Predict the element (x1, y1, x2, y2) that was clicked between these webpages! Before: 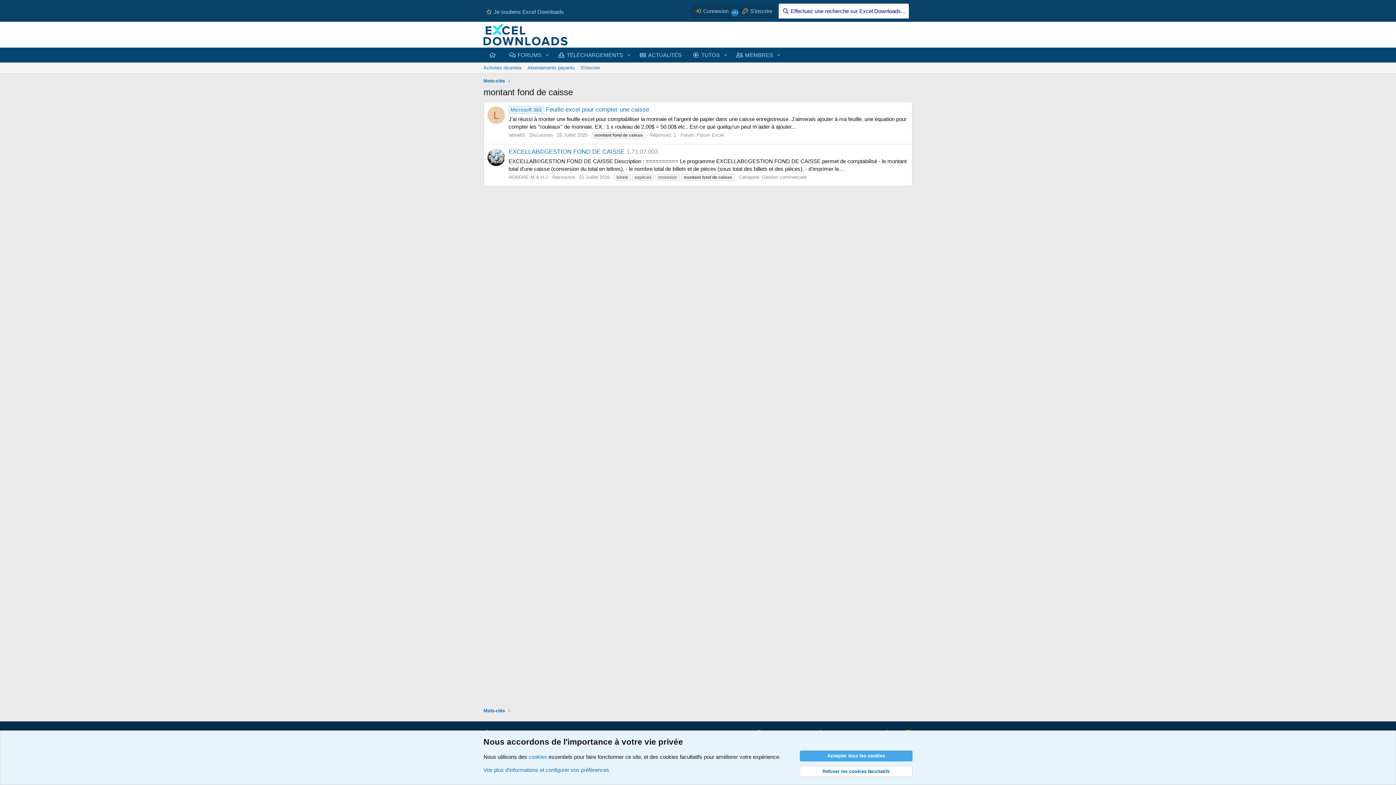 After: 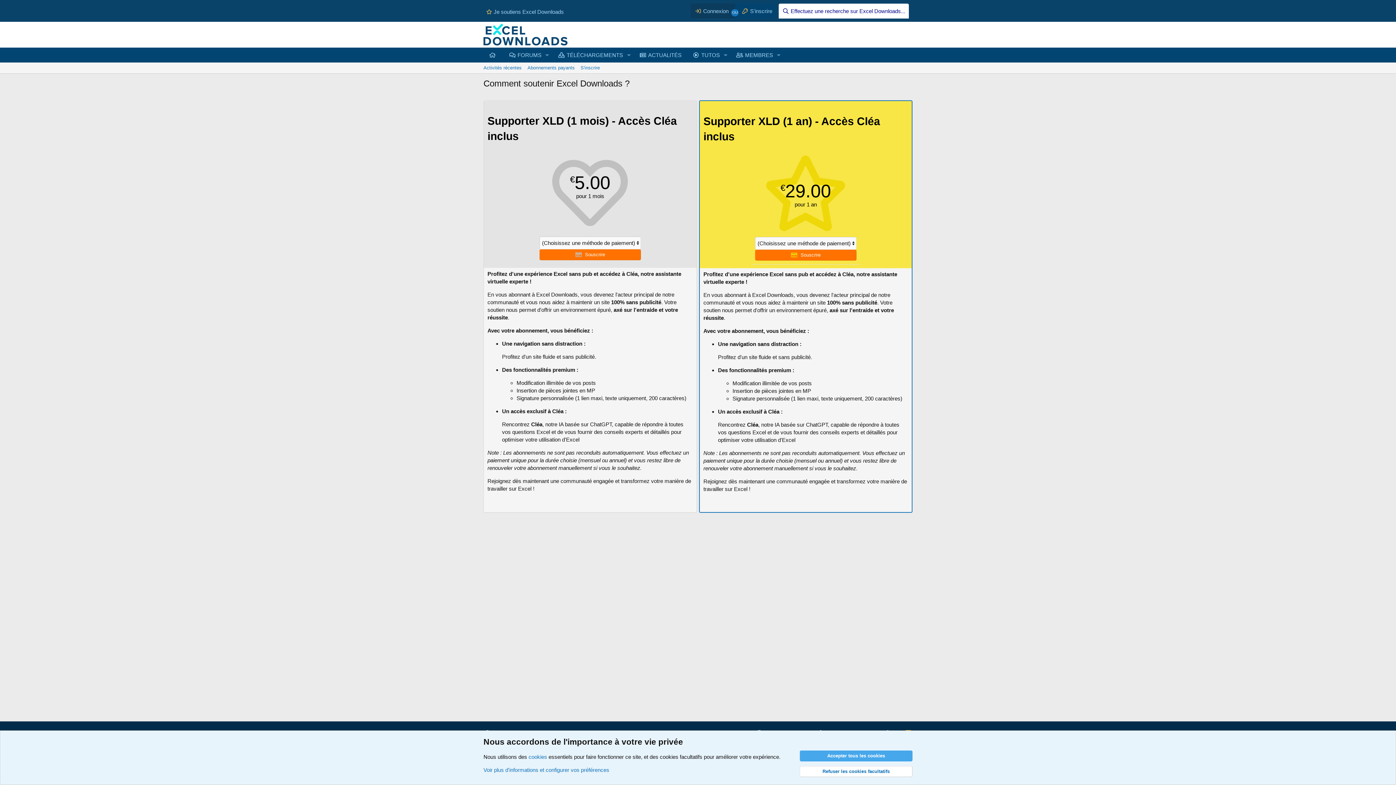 Action: bbox: (524, 62, 577, 73) label: Abonnements payants